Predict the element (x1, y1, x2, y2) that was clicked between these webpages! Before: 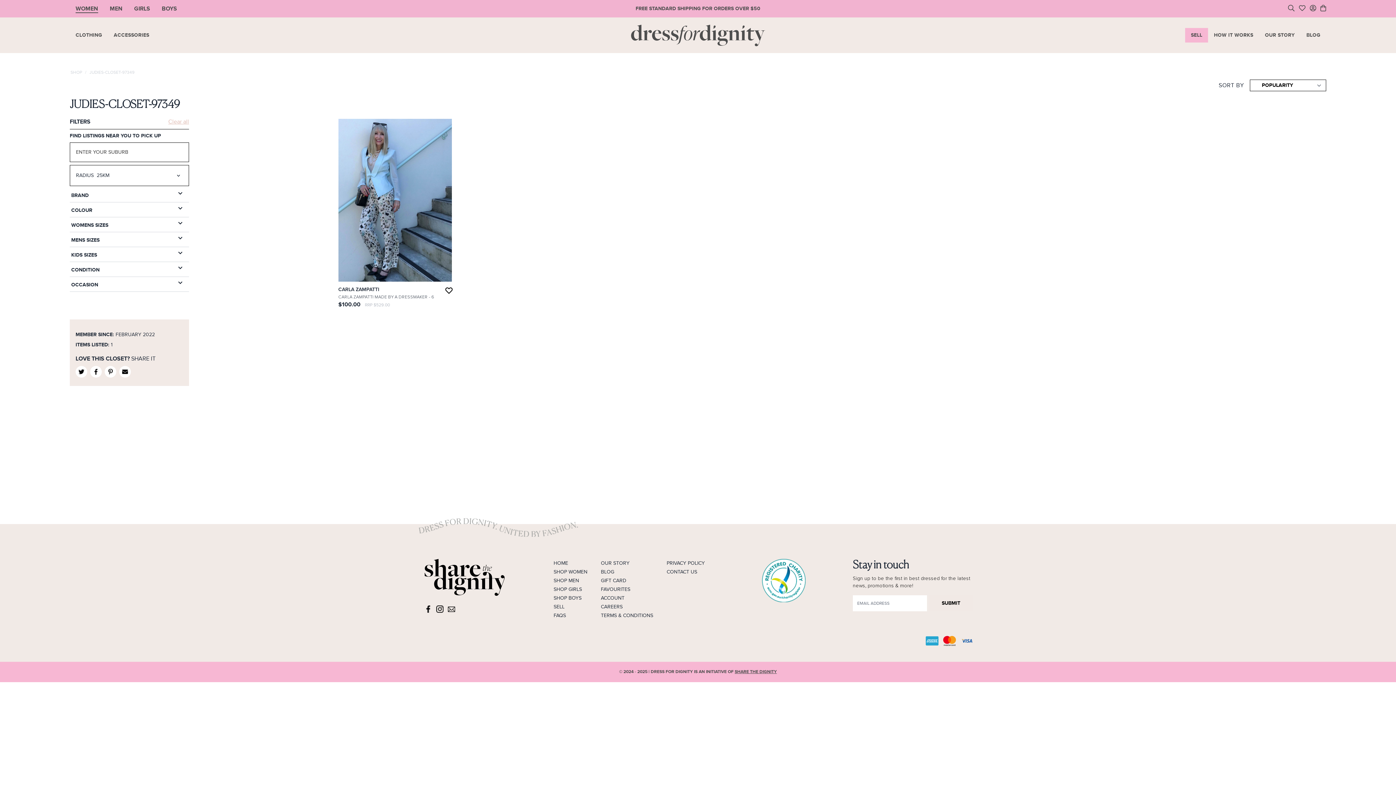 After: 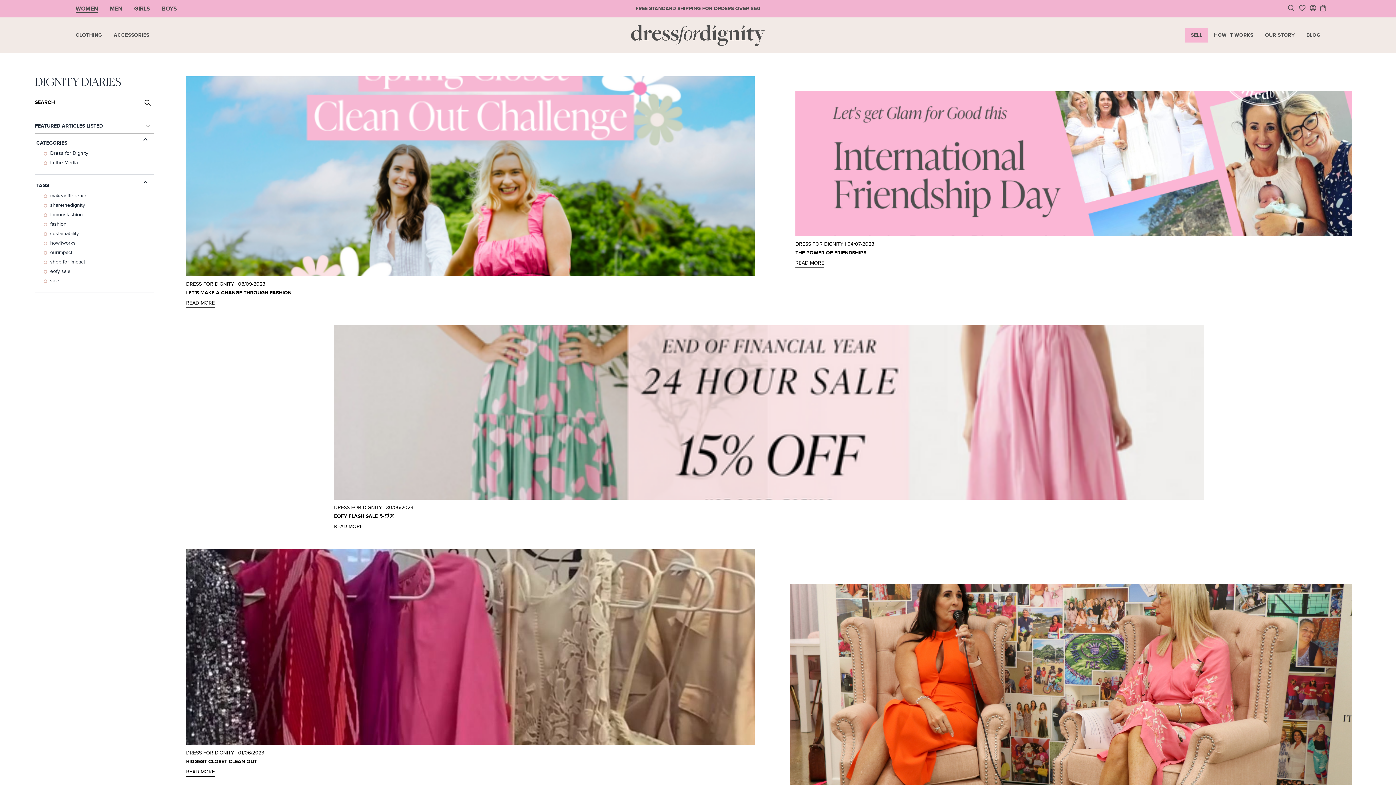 Action: bbox: (1300, 28, 1326, 42) label: BLOG